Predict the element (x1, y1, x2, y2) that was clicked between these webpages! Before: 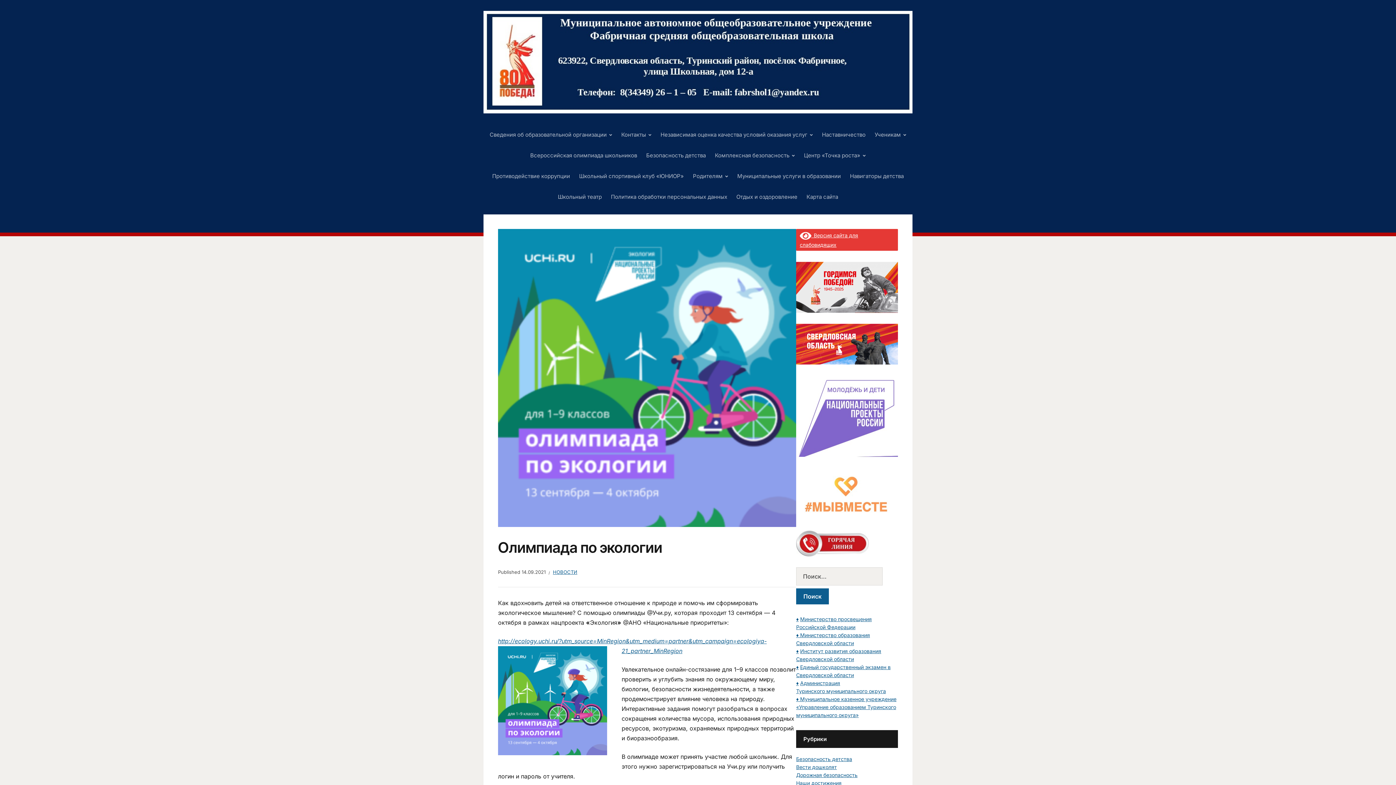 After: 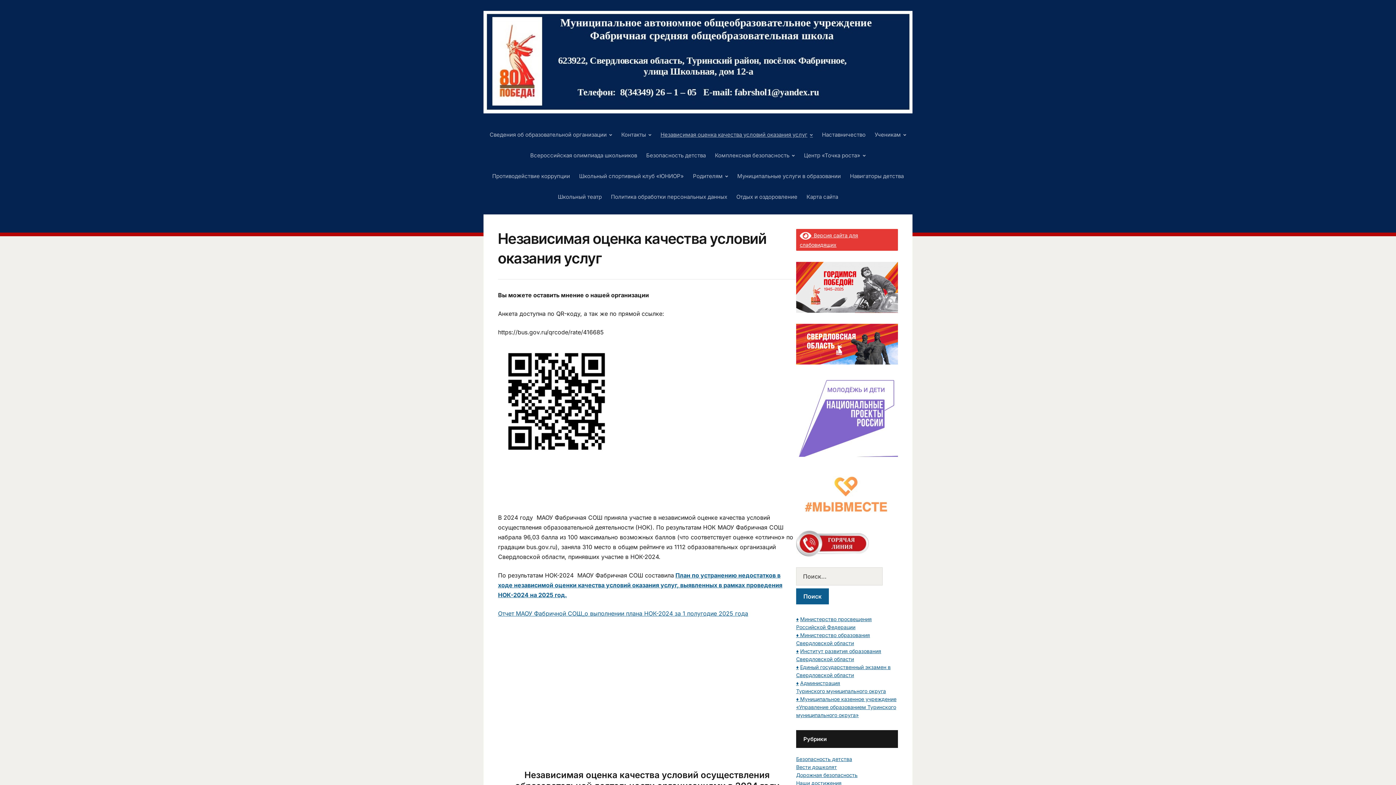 Action: bbox: (660, 124, 813, 145) label: Независимая оценка качества условий оказания услуг